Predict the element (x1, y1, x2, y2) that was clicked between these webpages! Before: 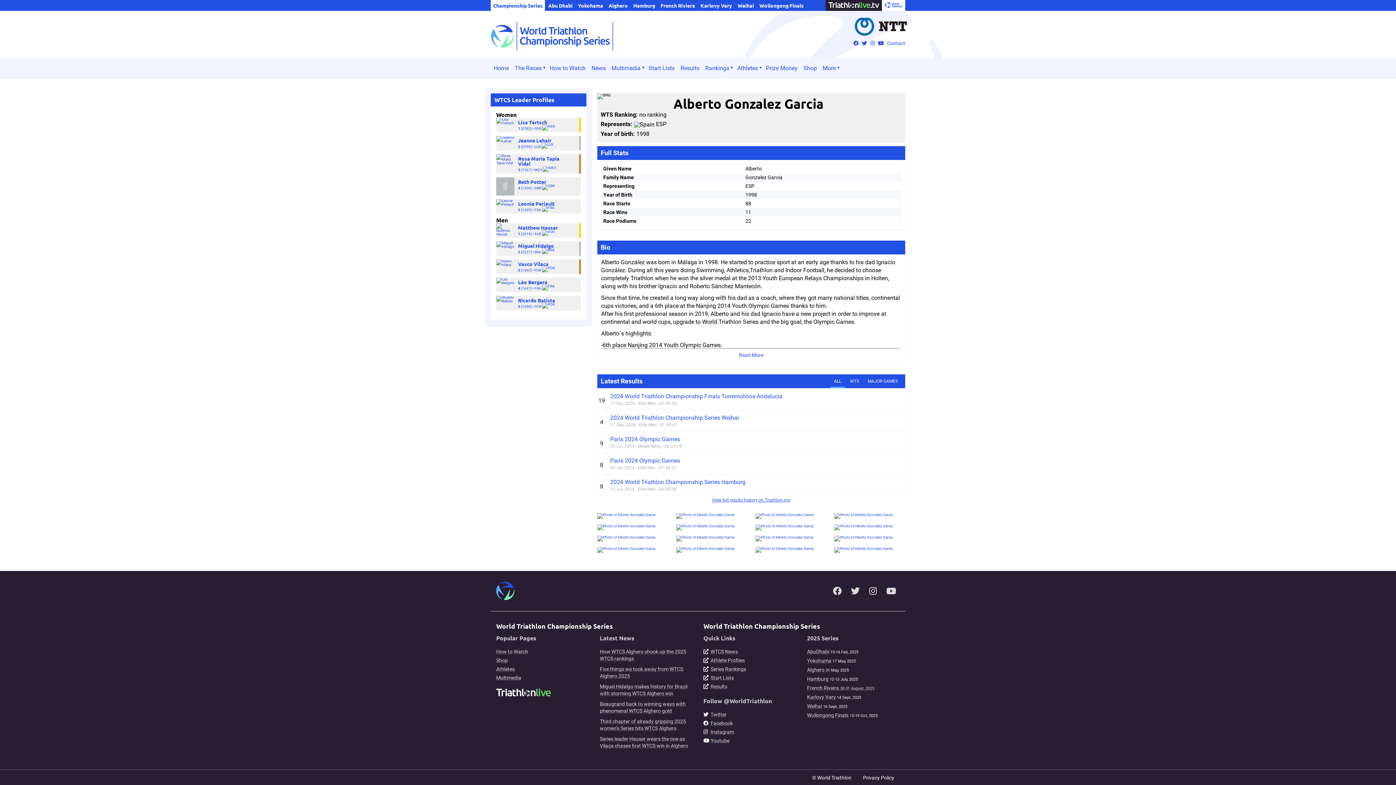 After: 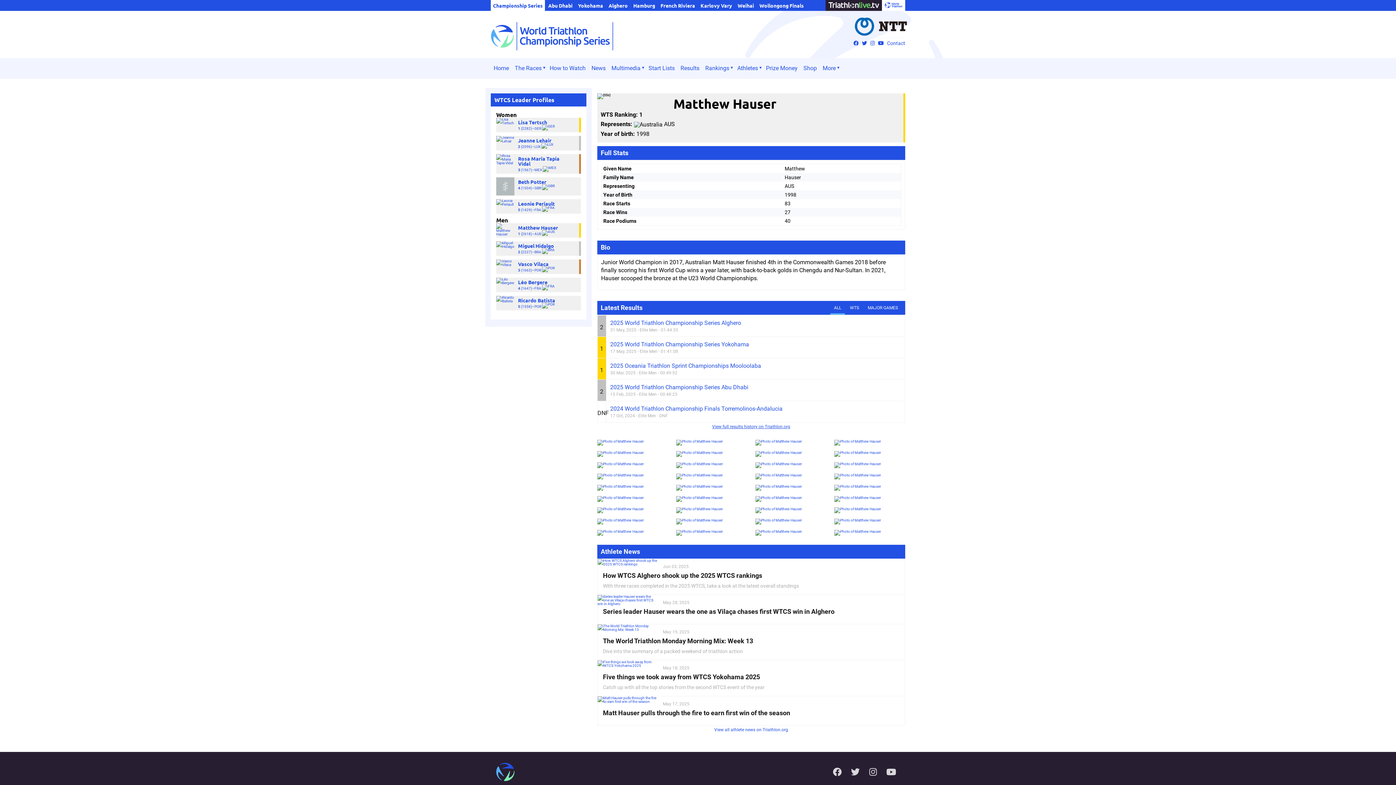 Action: label: Matthew Hauser
1 (2618) • AUS  bbox: (496, 223, 579, 237)